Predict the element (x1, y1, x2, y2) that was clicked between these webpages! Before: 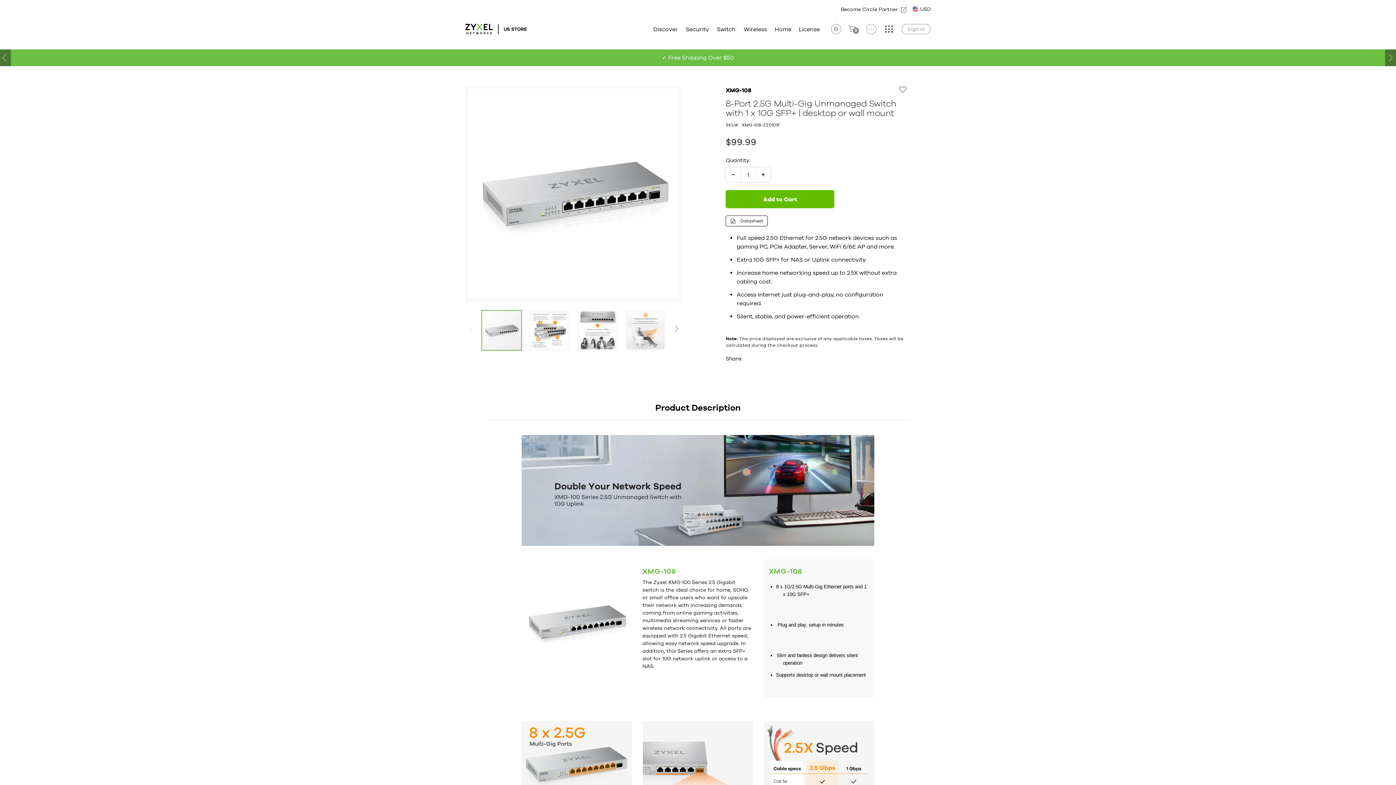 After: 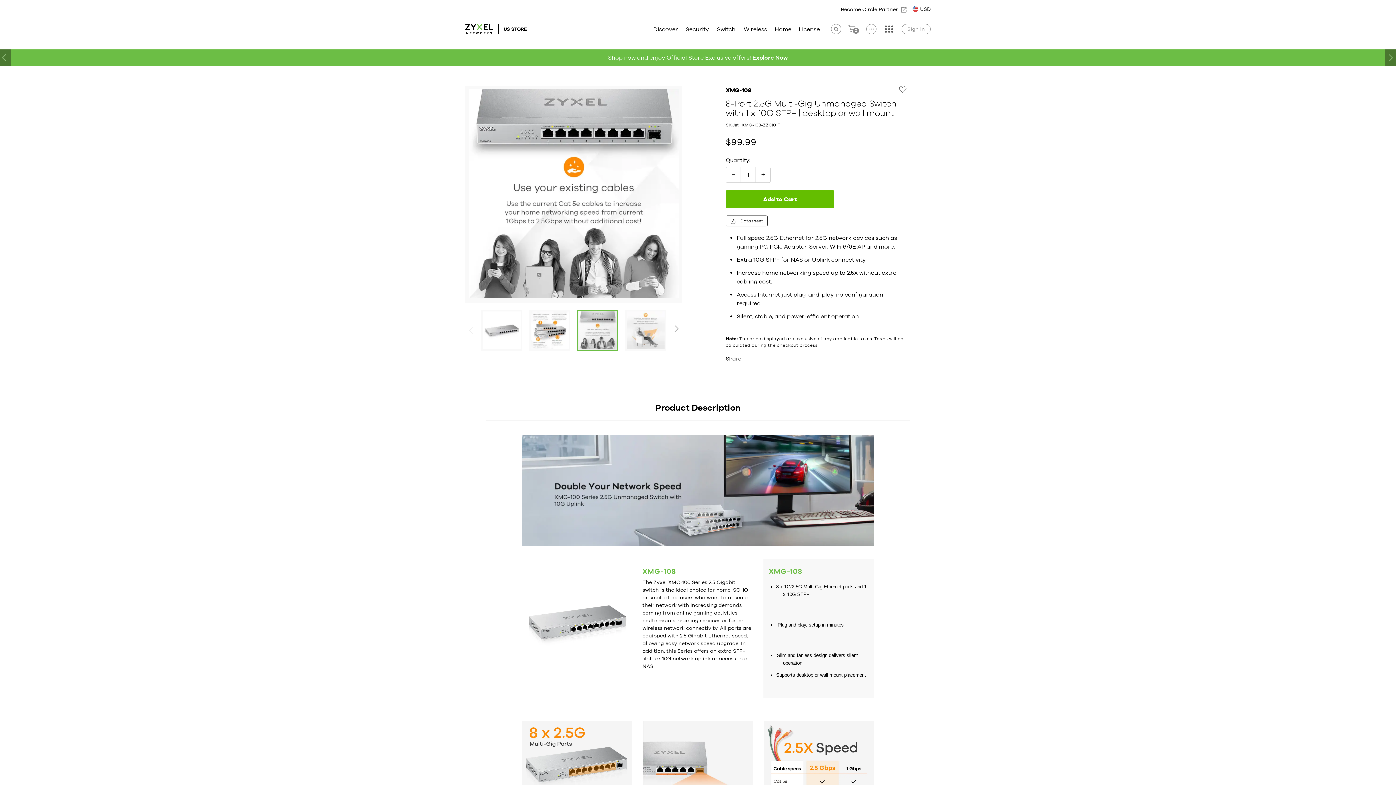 Action: bbox: (577, 302, 625, 358) label: 8-Port 2.5G Multi-Gig Unmanaged Switch with 1 x 10G SFP+ | desktop or wall mount